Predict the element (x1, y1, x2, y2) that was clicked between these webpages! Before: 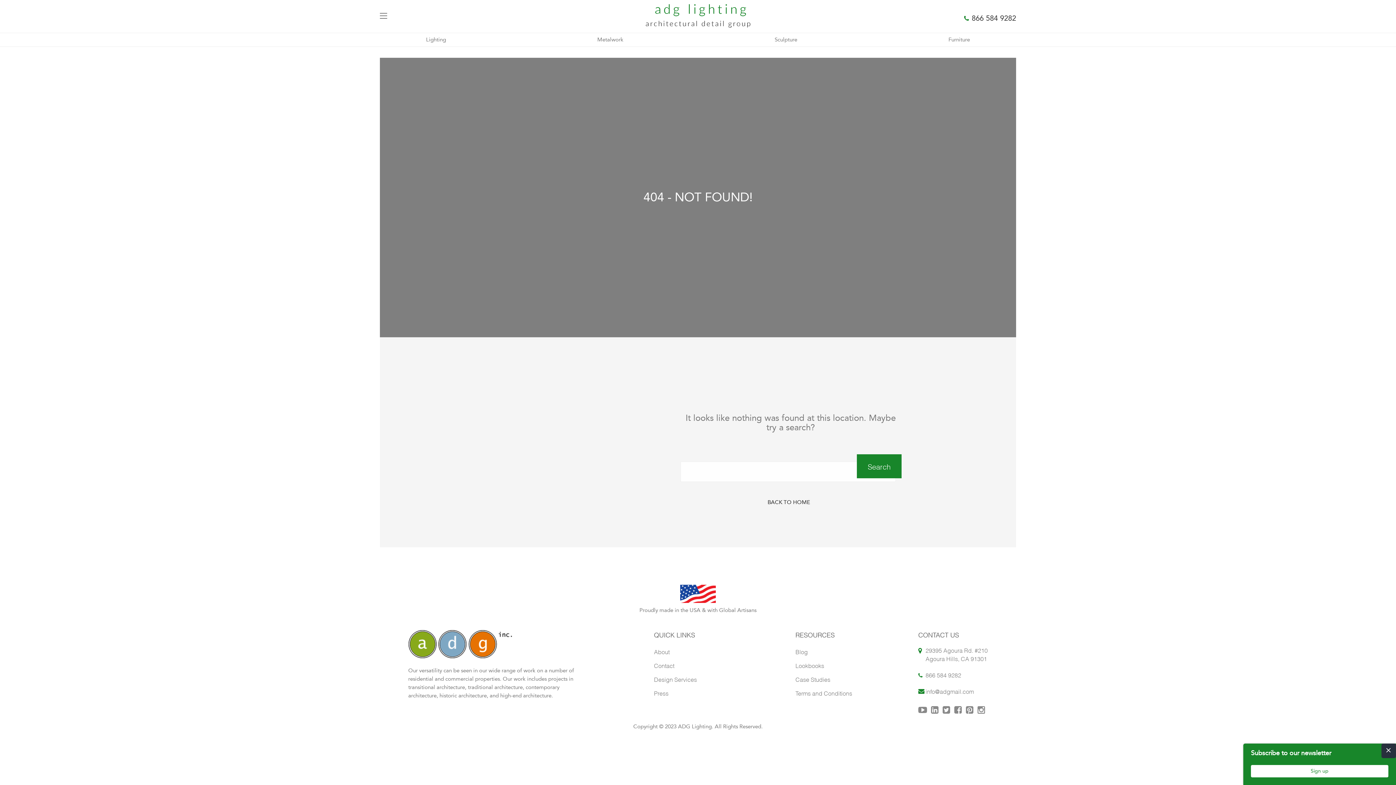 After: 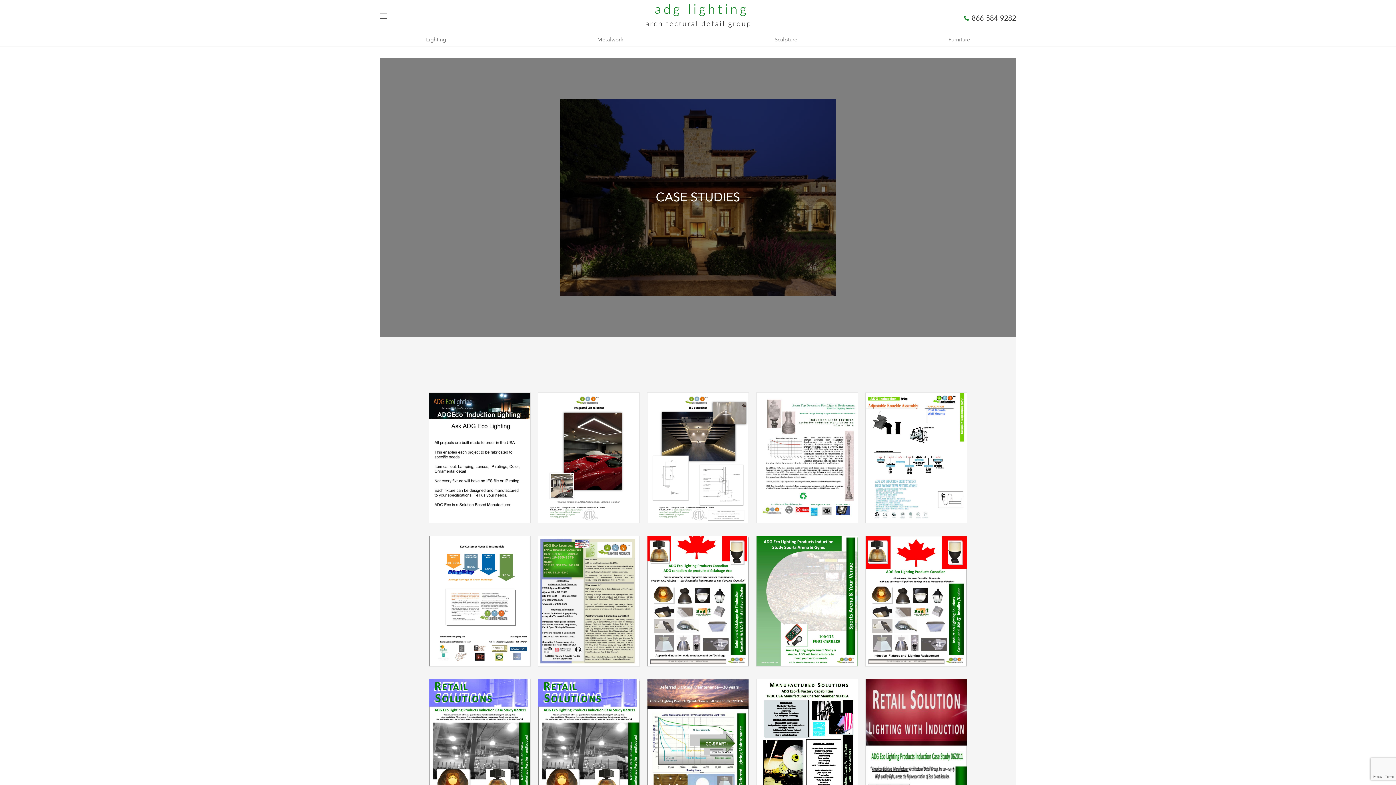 Action: bbox: (795, 677, 830, 681) label: Case Studies